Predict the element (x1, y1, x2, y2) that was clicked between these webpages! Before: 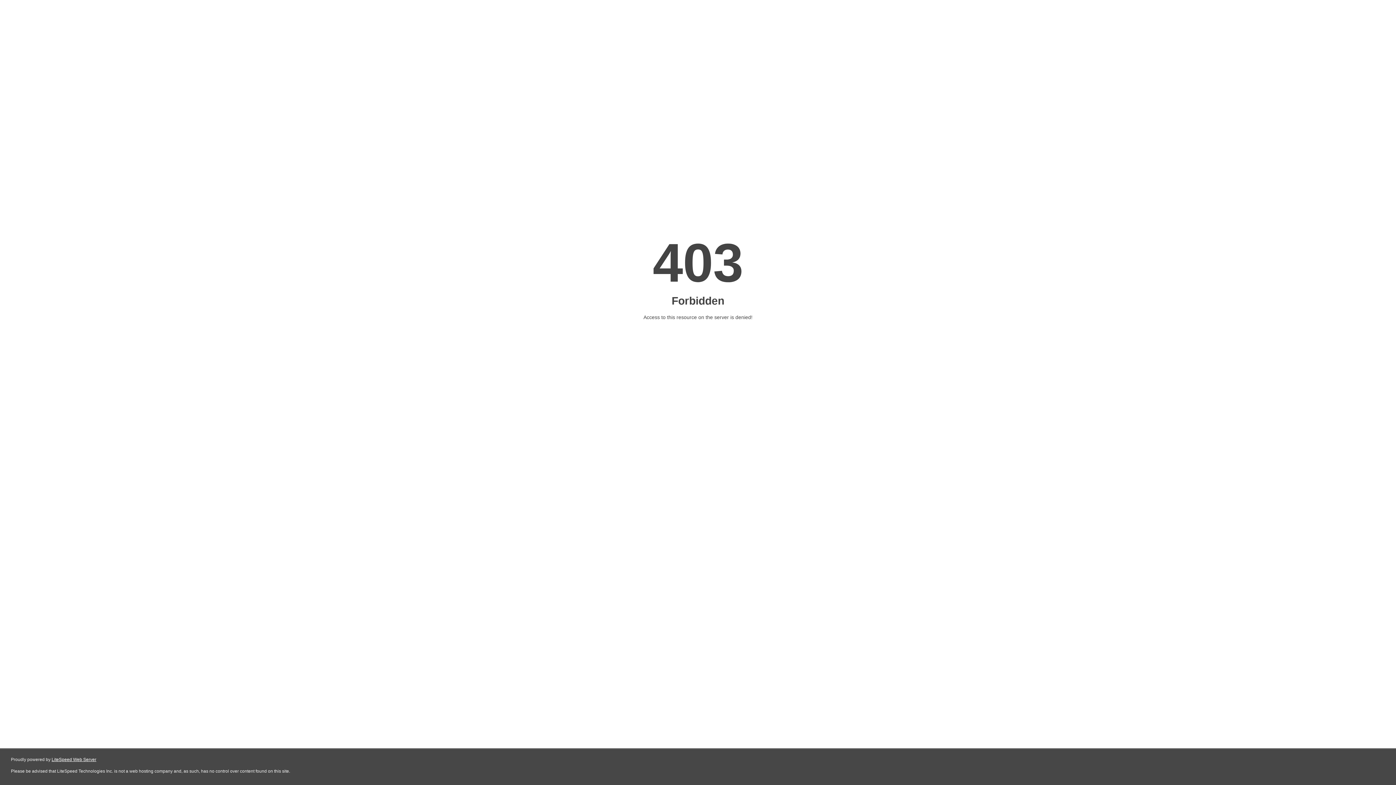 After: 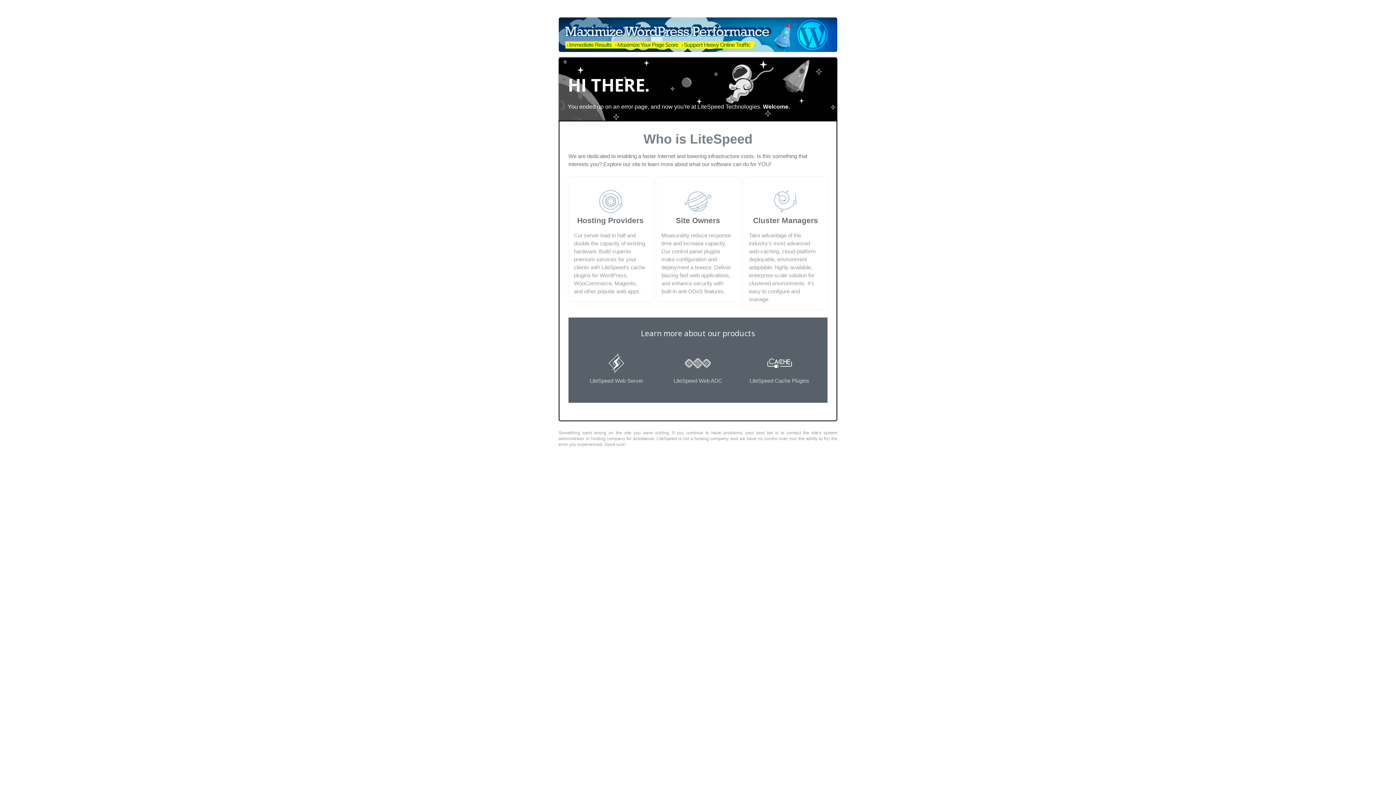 Action: label: LiteSpeed Web Server bbox: (51, 757, 96, 762)